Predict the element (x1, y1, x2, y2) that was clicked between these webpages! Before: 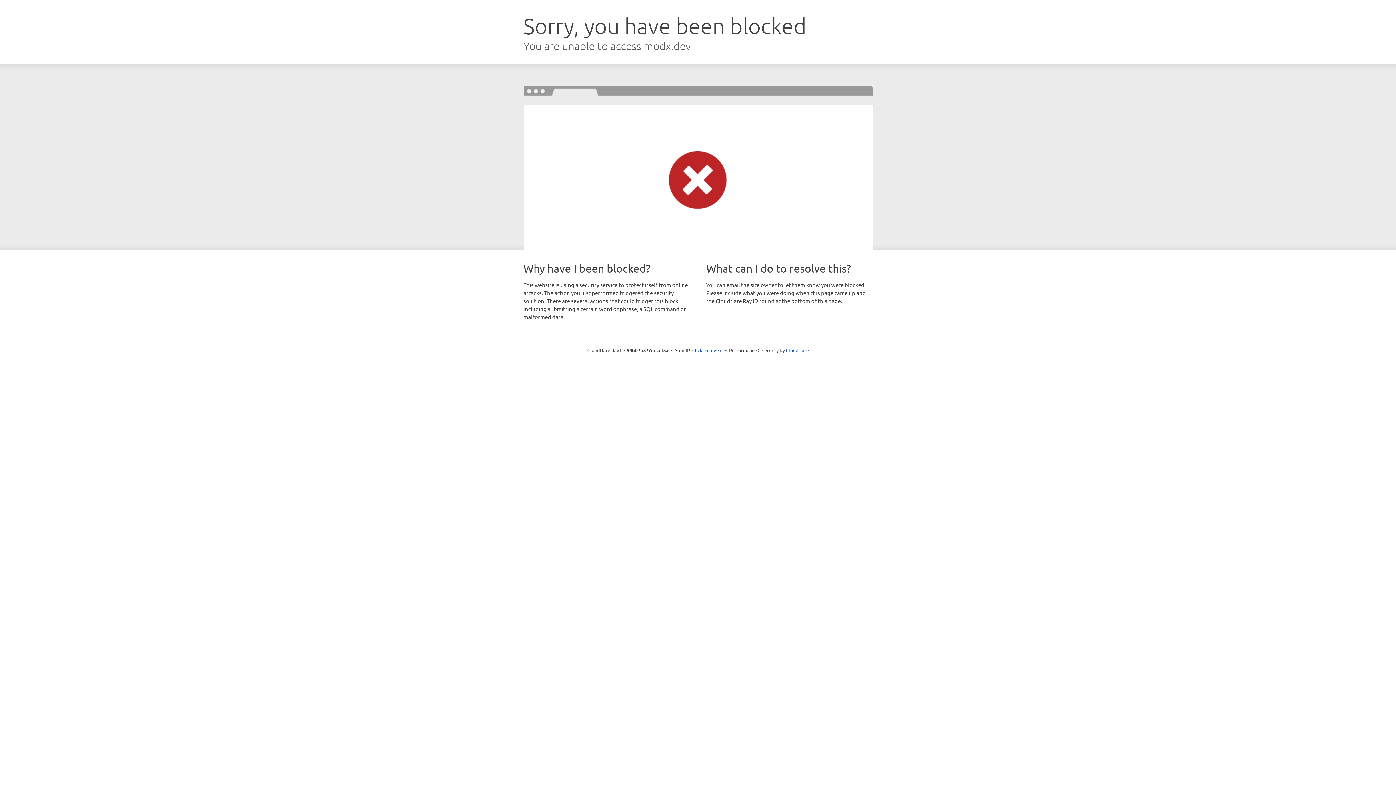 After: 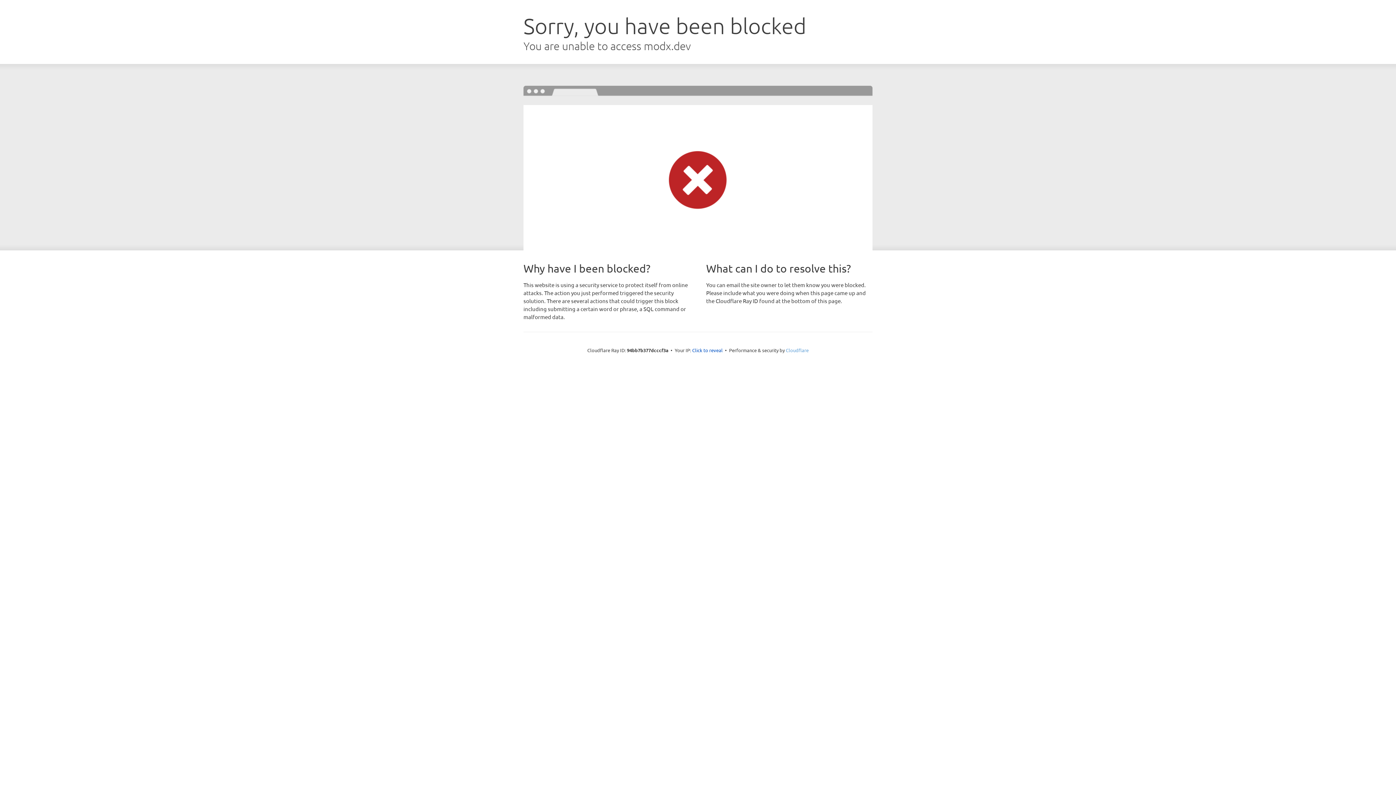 Action: bbox: (786, 347, 808, 353) label: Cloudflare